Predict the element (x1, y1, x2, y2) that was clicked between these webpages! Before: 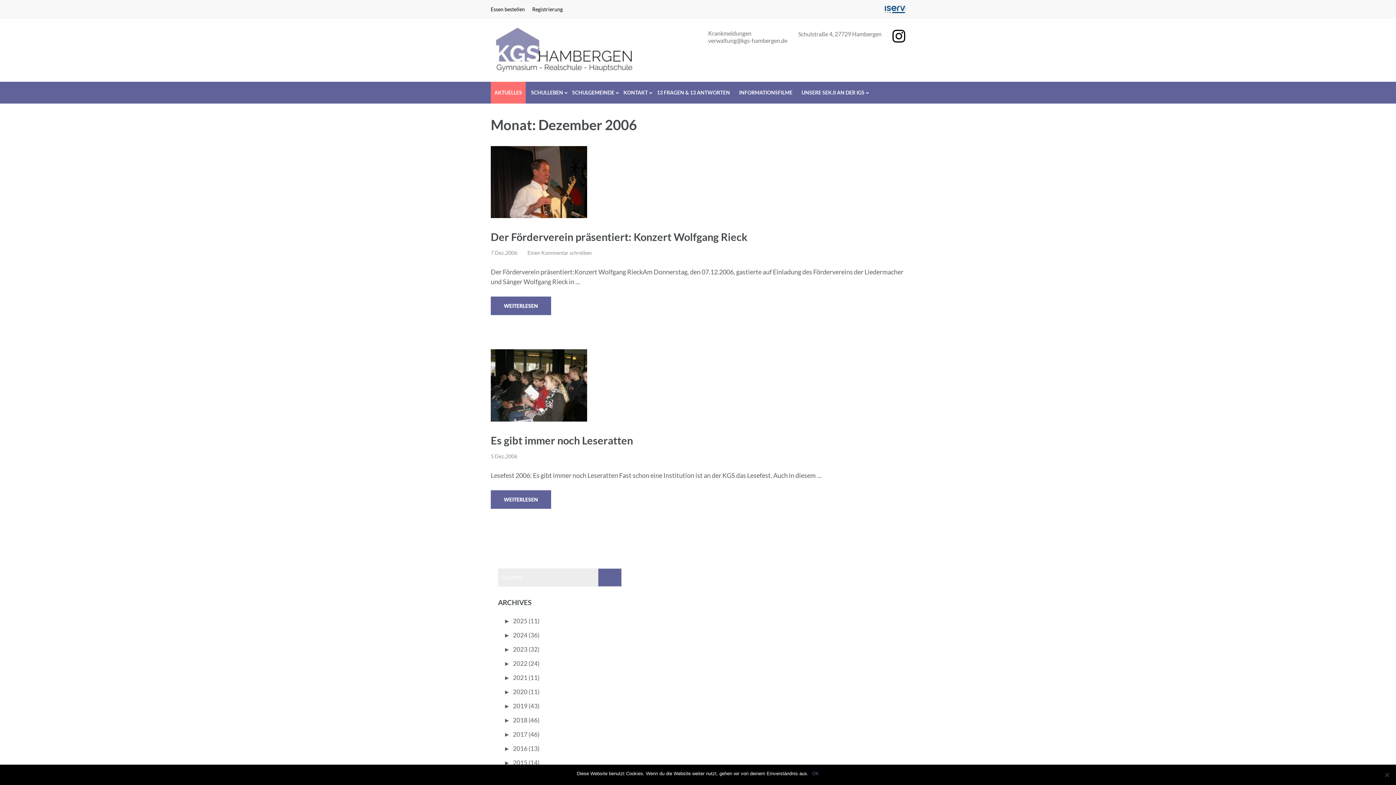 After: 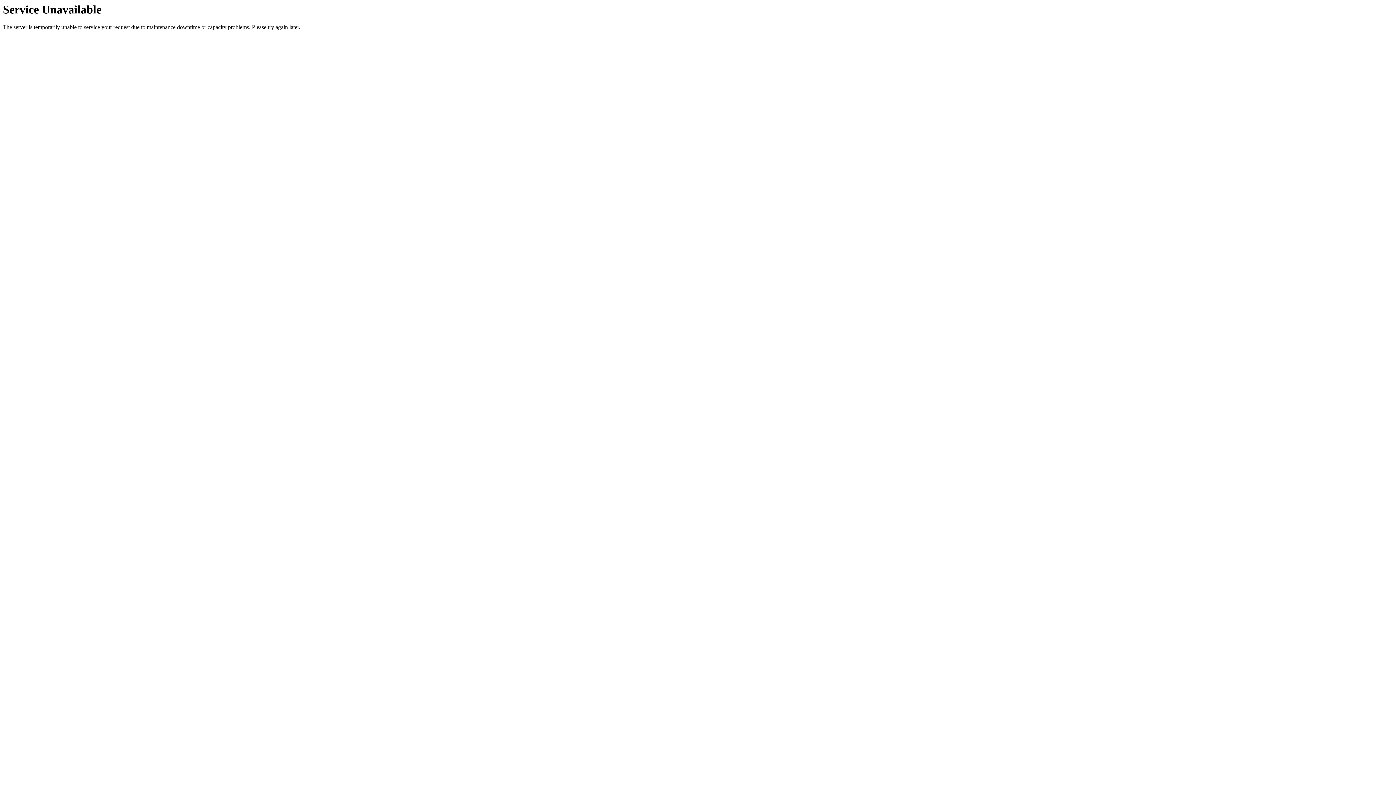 Action: bbox: (504, 617, 539, 625) label: ►2025 (11)